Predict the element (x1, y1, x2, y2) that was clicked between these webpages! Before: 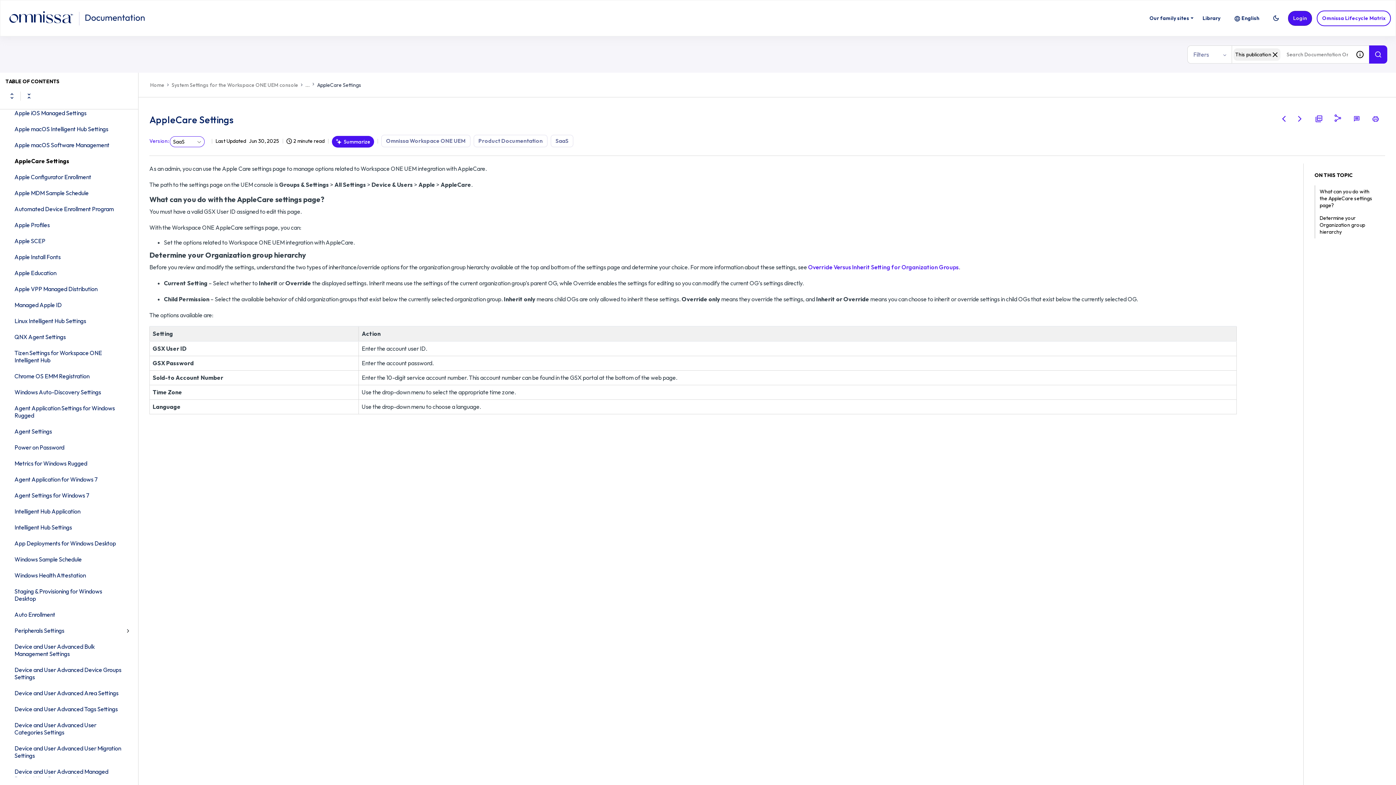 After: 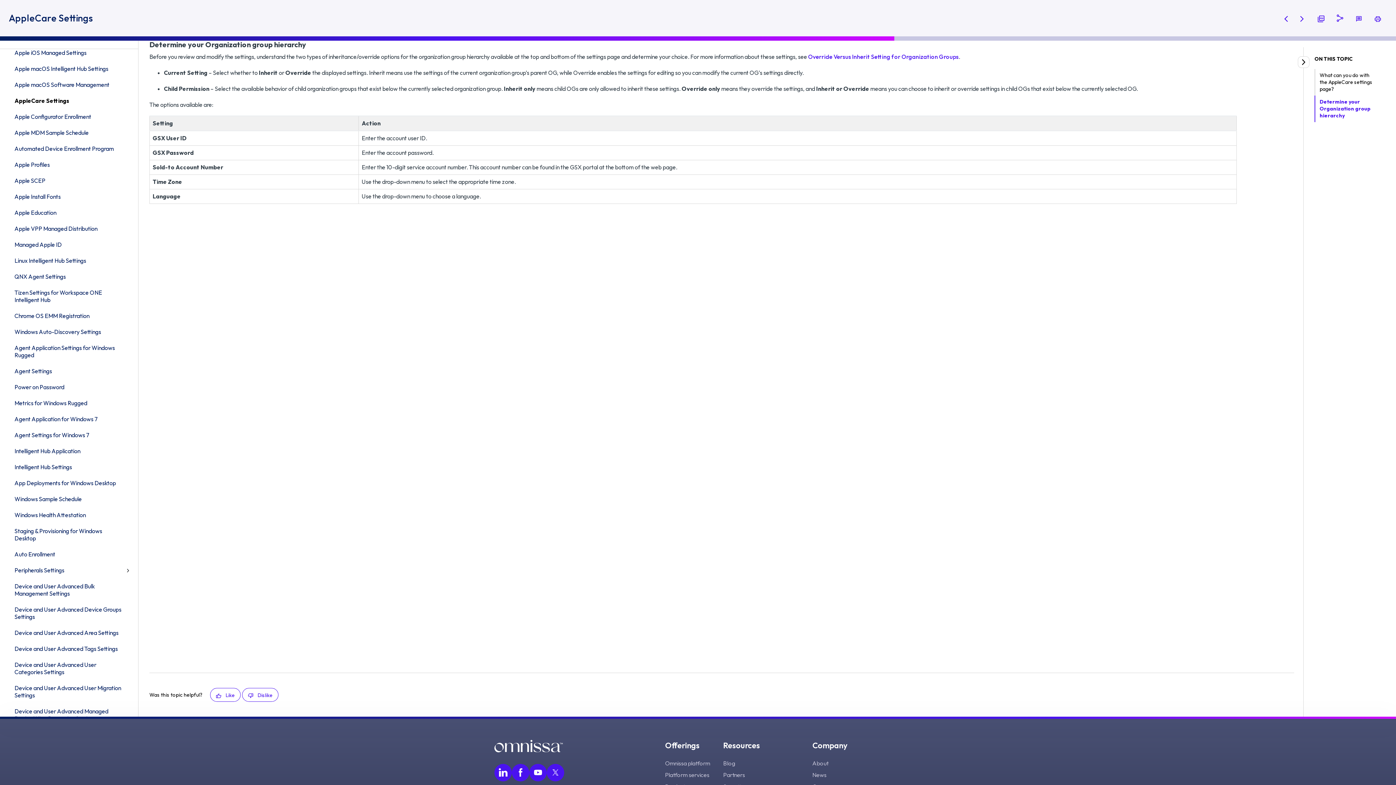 Action: label: Determine your Organization group hierarchy bbox: (1316, 212, 1374, 238)